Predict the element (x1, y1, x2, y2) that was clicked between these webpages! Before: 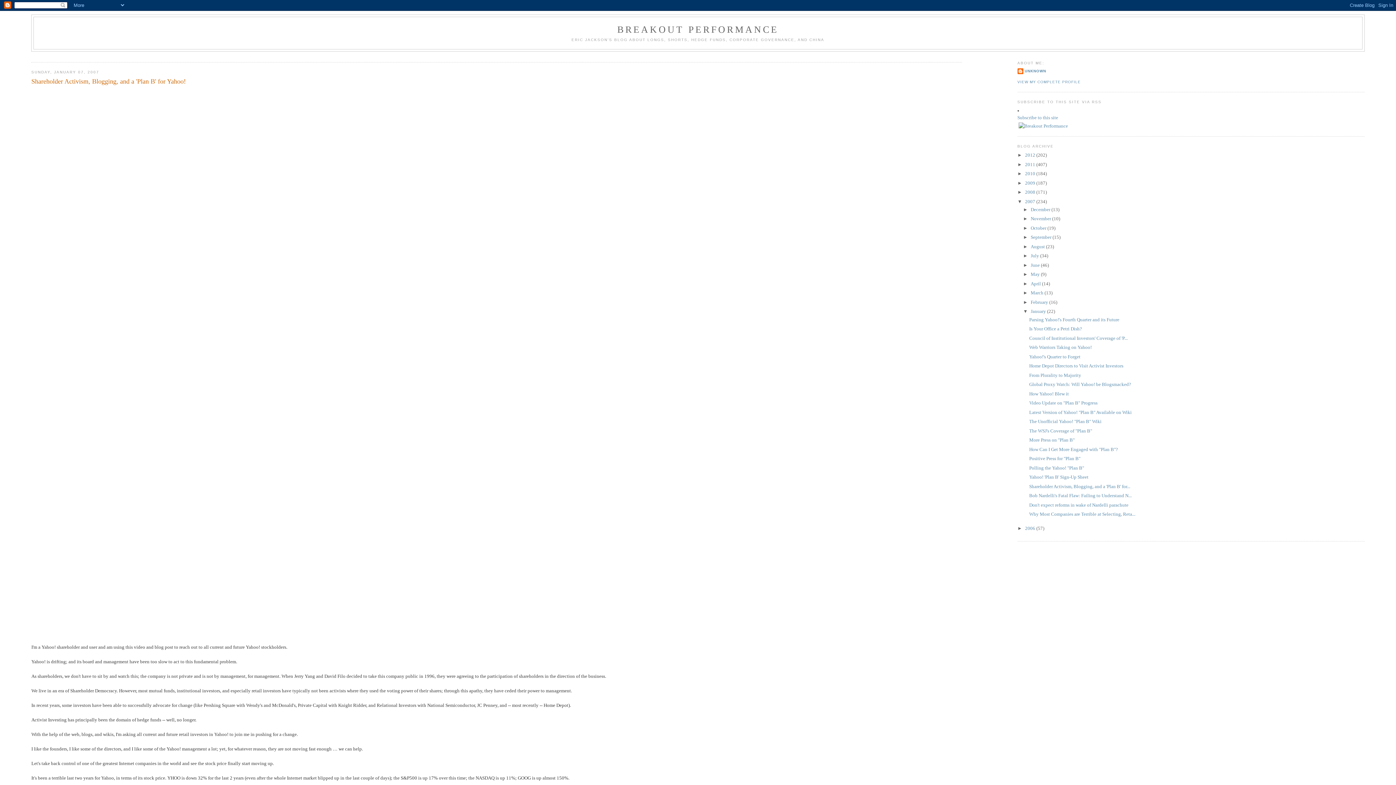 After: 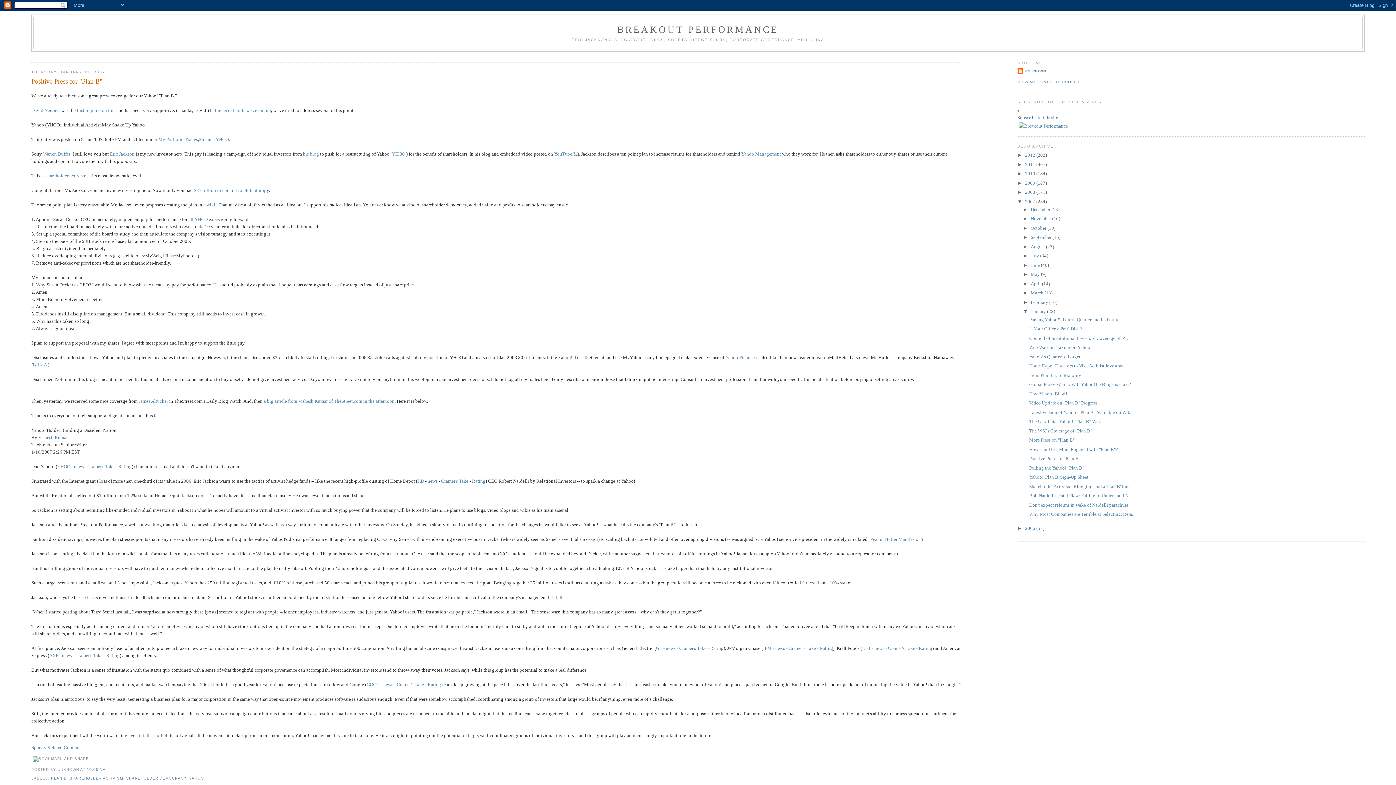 Action: bbox: (1029, 456, 1080, 461) label: Positive Press for "Plan B"